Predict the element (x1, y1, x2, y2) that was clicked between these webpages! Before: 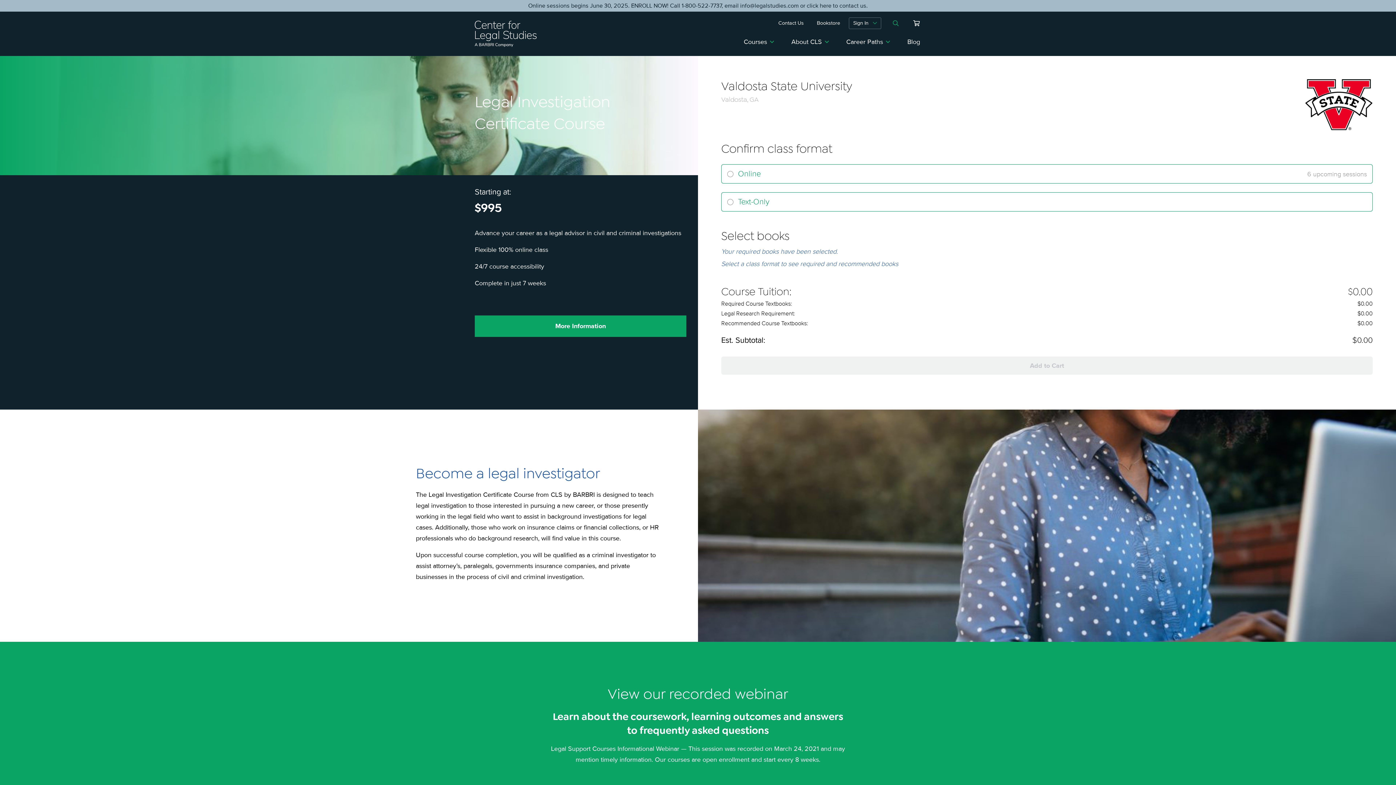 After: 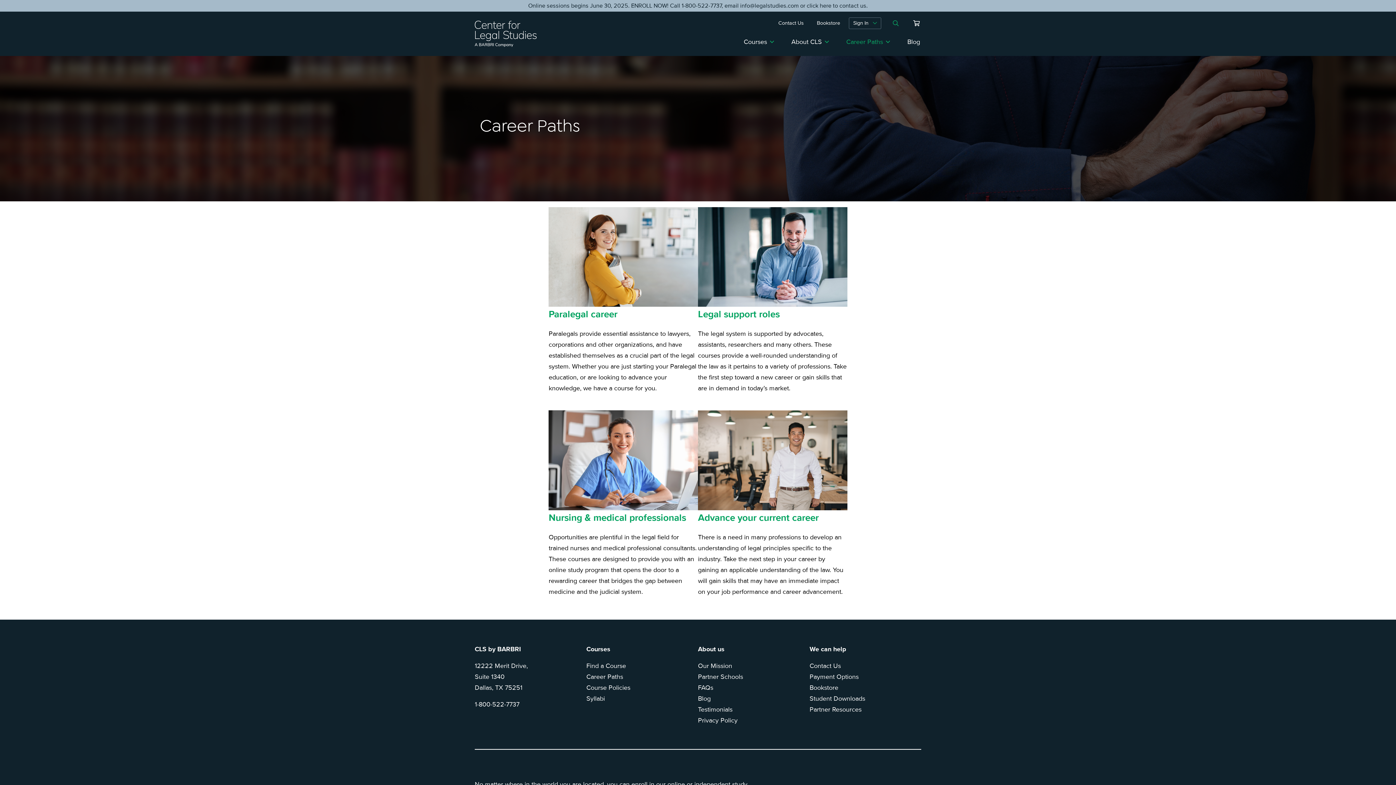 Action: label: Career Paths bbox: (840, 29, 895, 56)